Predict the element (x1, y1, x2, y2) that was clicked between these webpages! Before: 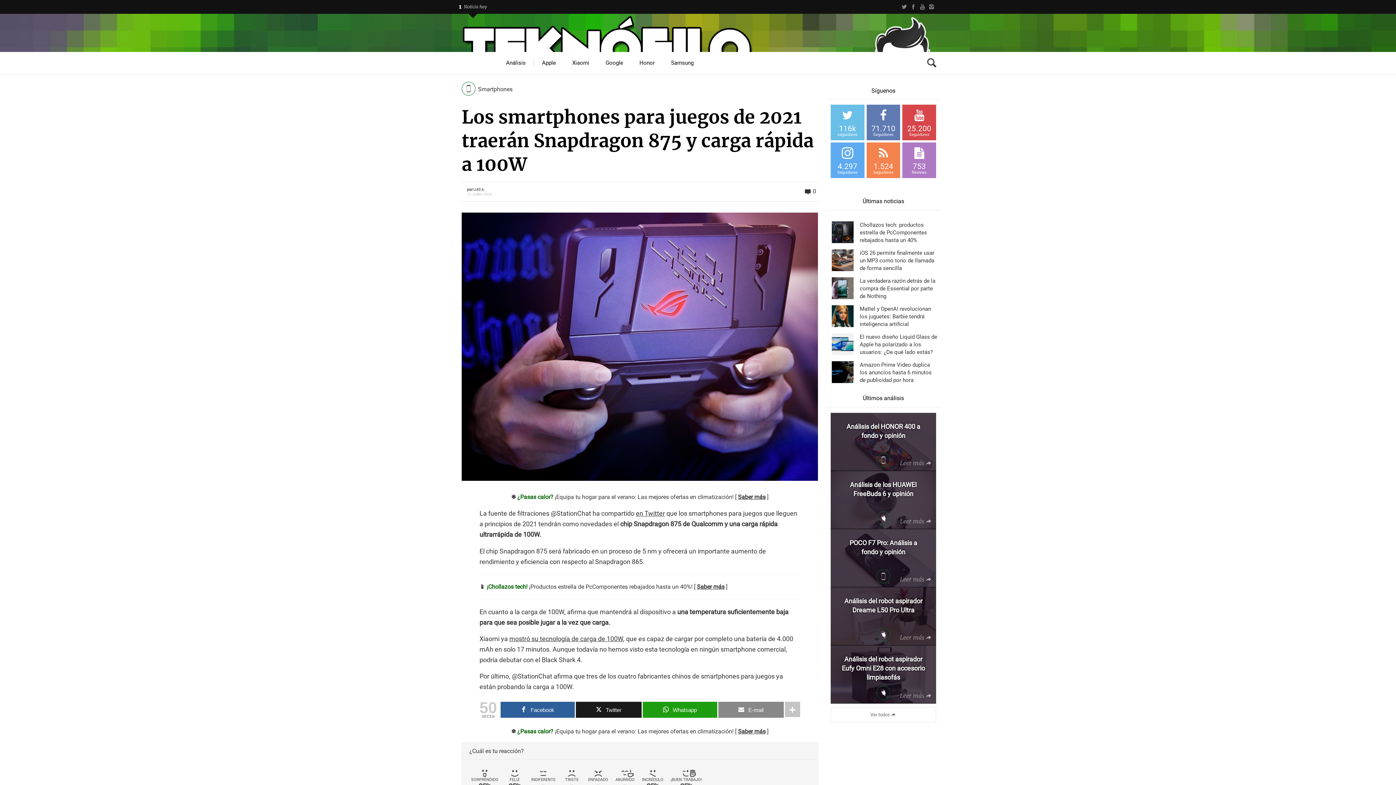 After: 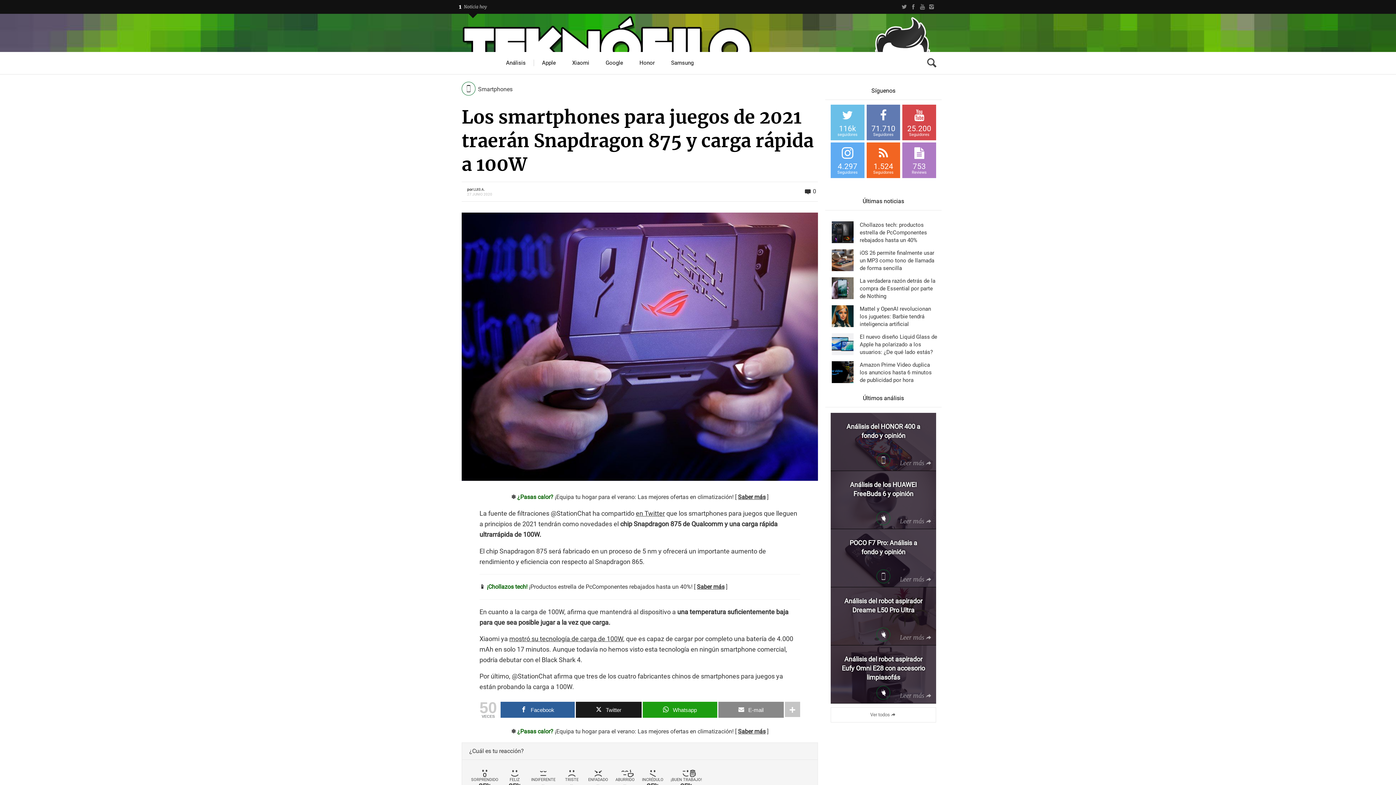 Action: label: 1.524
Seguidores bbox: (866, 142, 900, 178)